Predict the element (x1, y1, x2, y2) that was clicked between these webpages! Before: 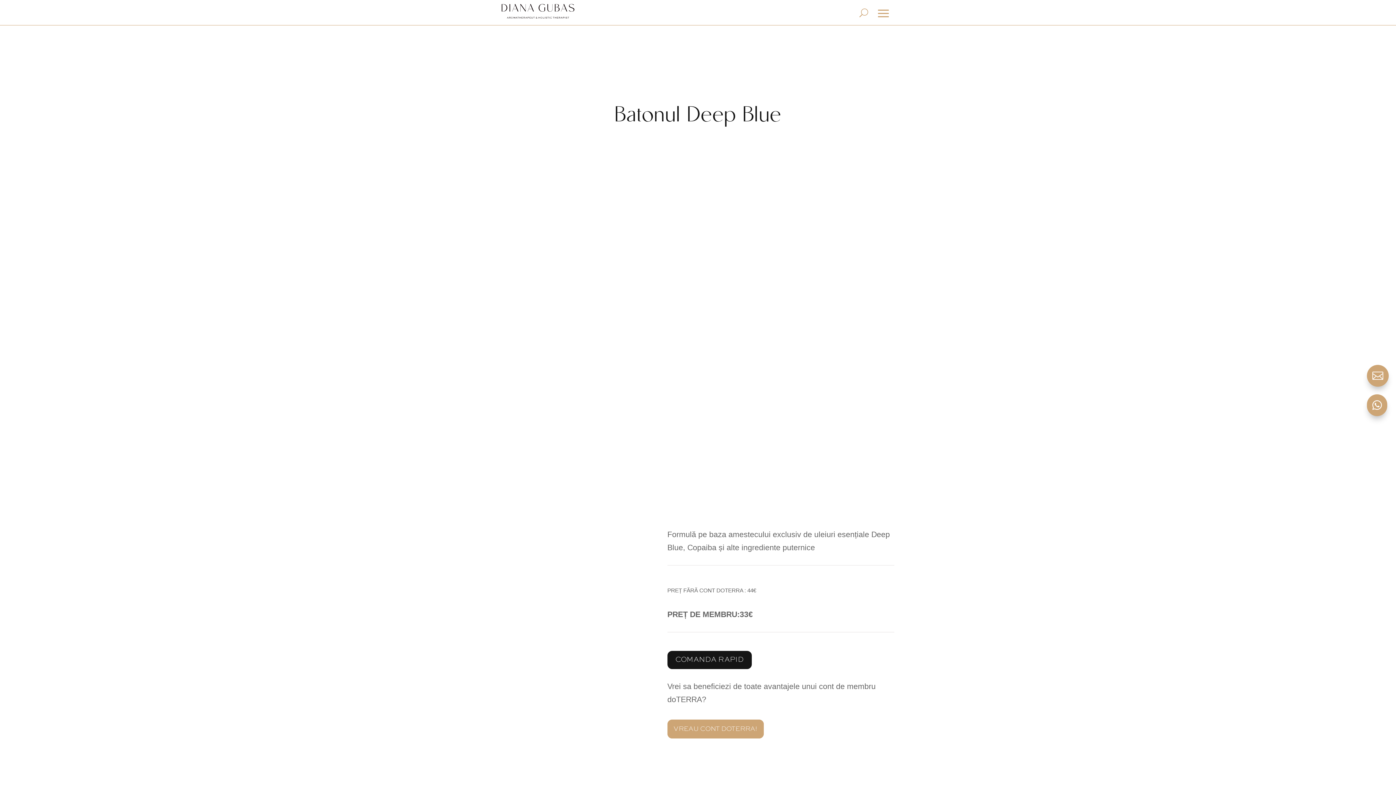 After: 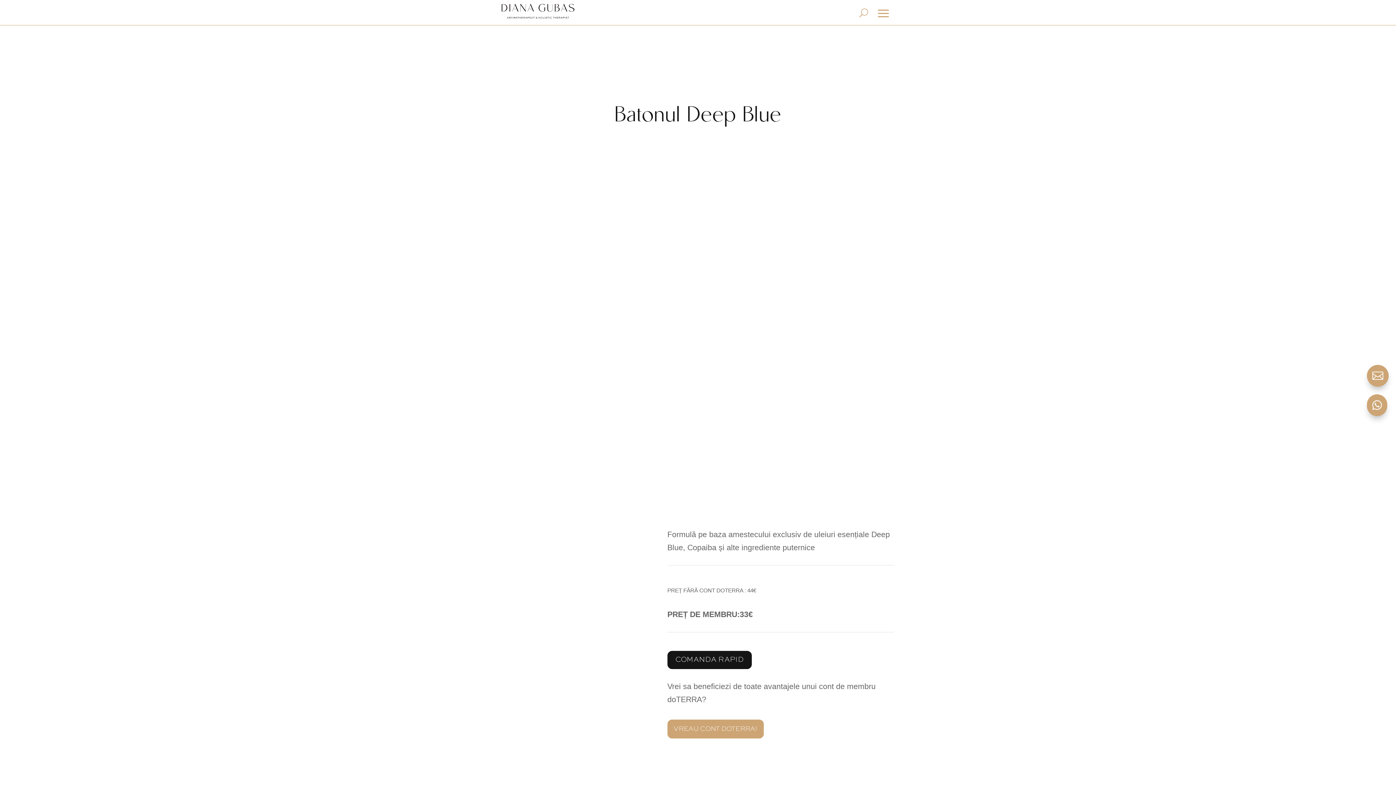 Action: bbox: (859, 0, 868, 25)